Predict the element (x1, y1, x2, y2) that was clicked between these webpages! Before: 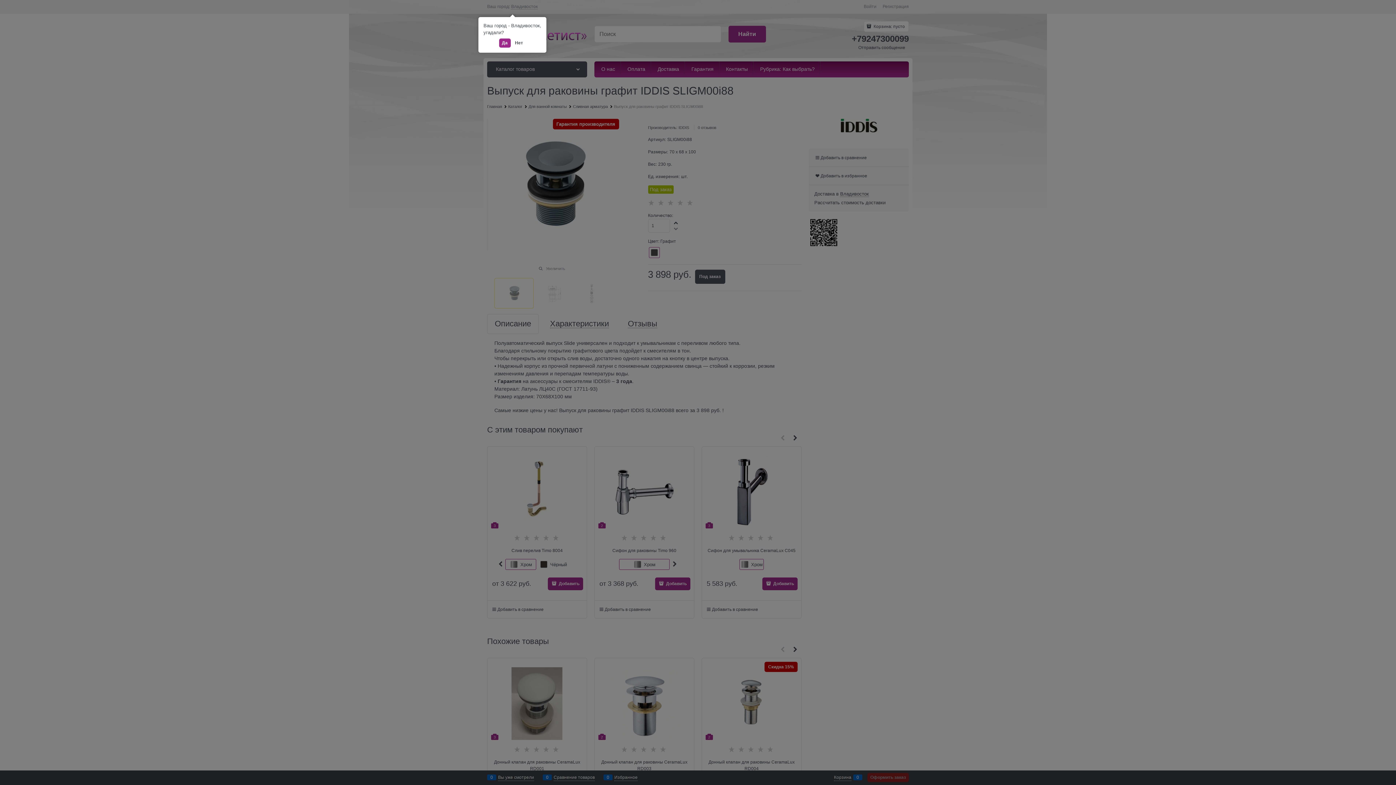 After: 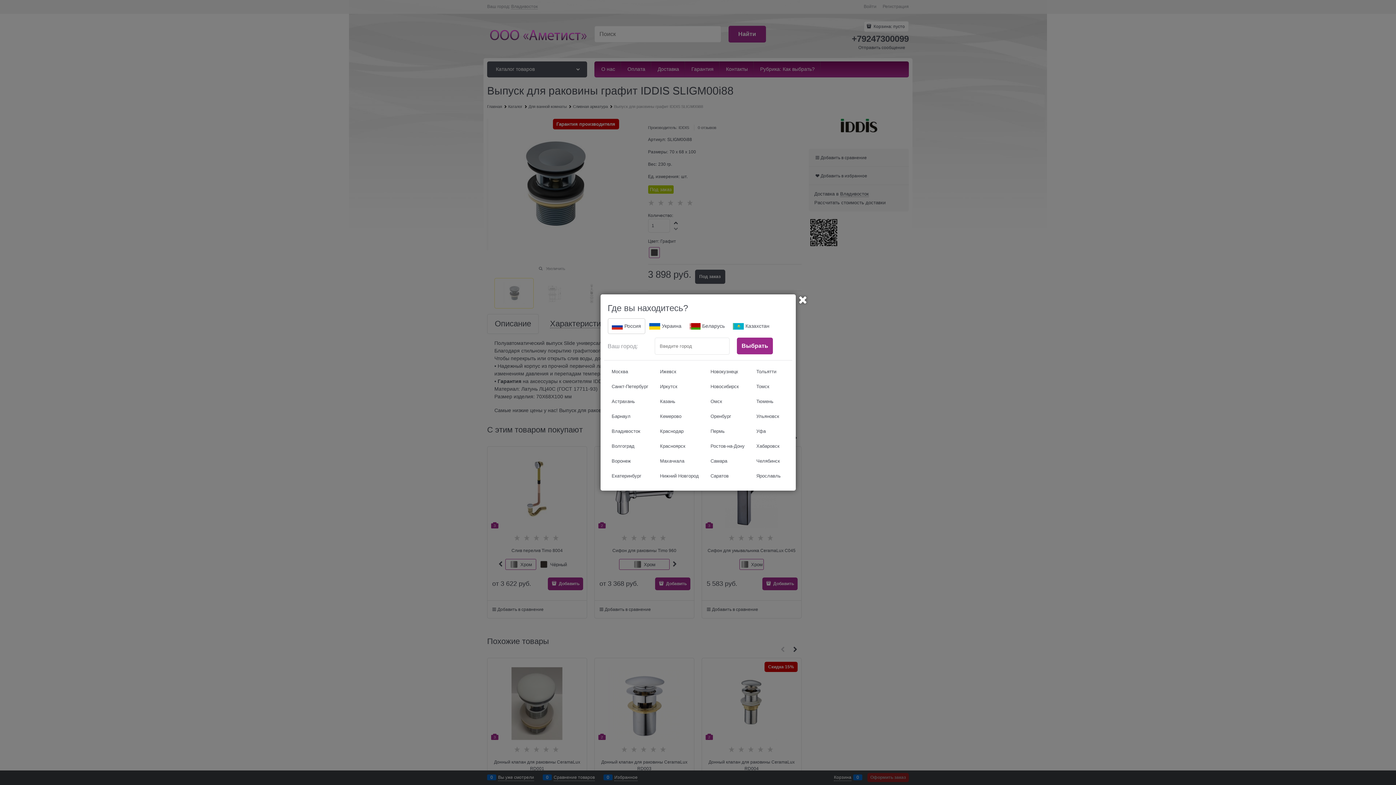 Action: label: Нет bbox: (512, 38, 526, 47)